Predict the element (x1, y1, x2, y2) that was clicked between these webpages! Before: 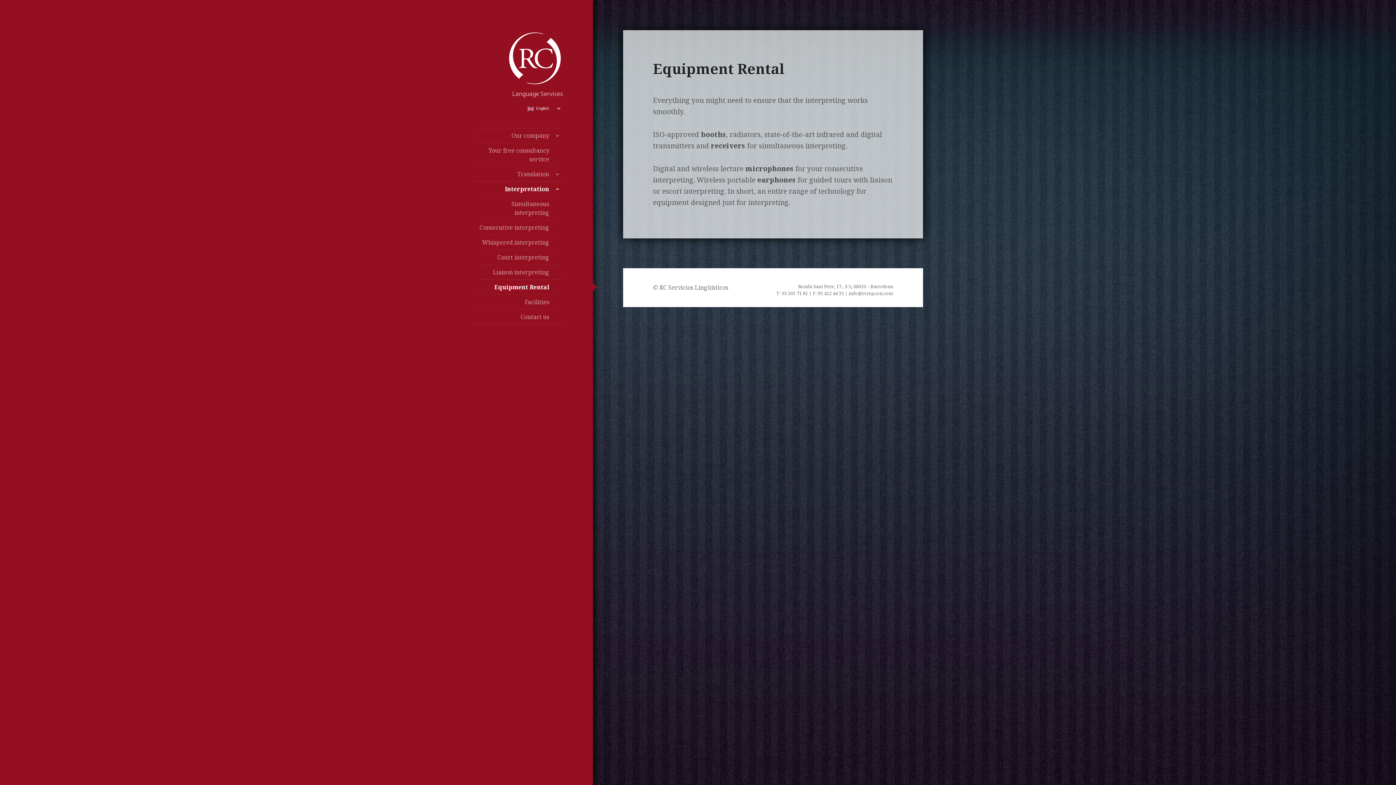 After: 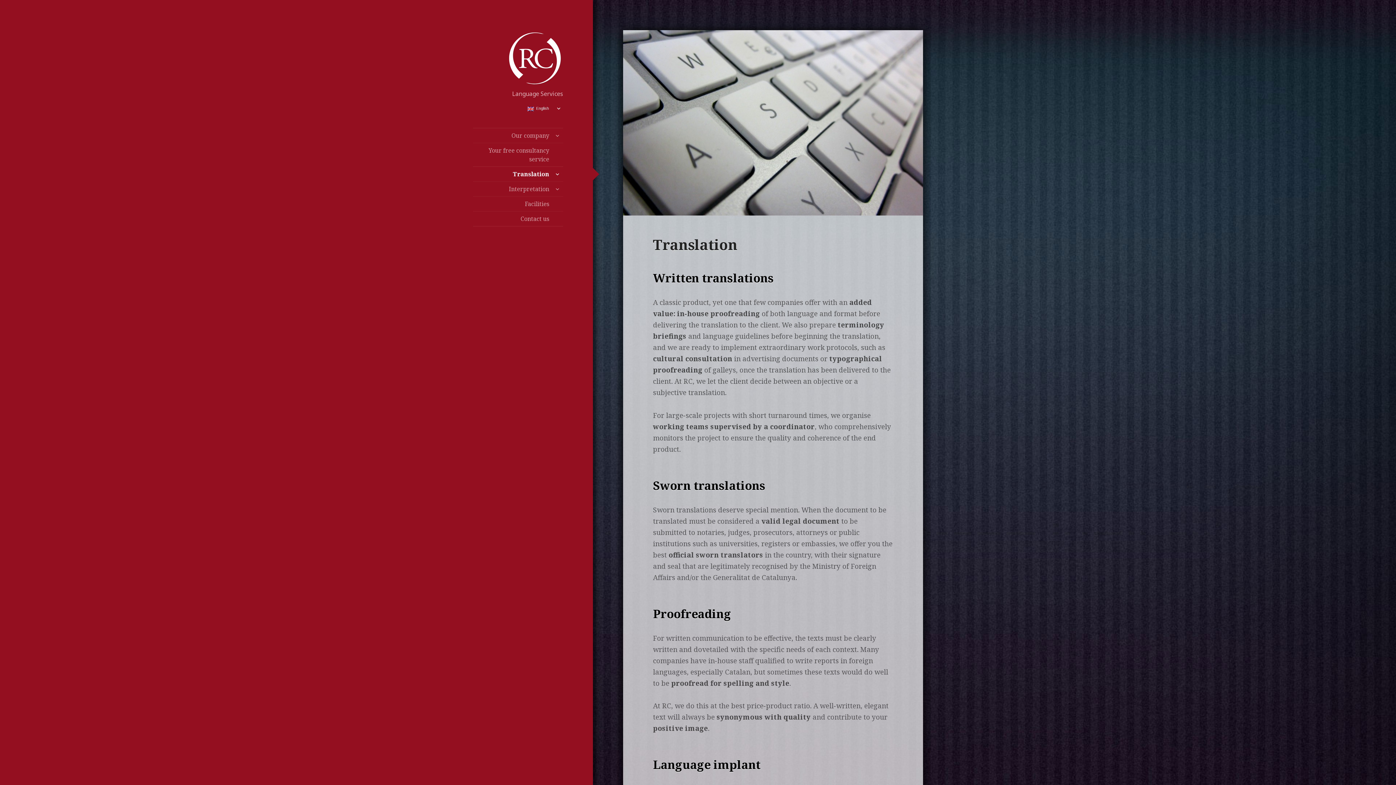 Action: bbox: (473, 166, 563, 181) label: Translation